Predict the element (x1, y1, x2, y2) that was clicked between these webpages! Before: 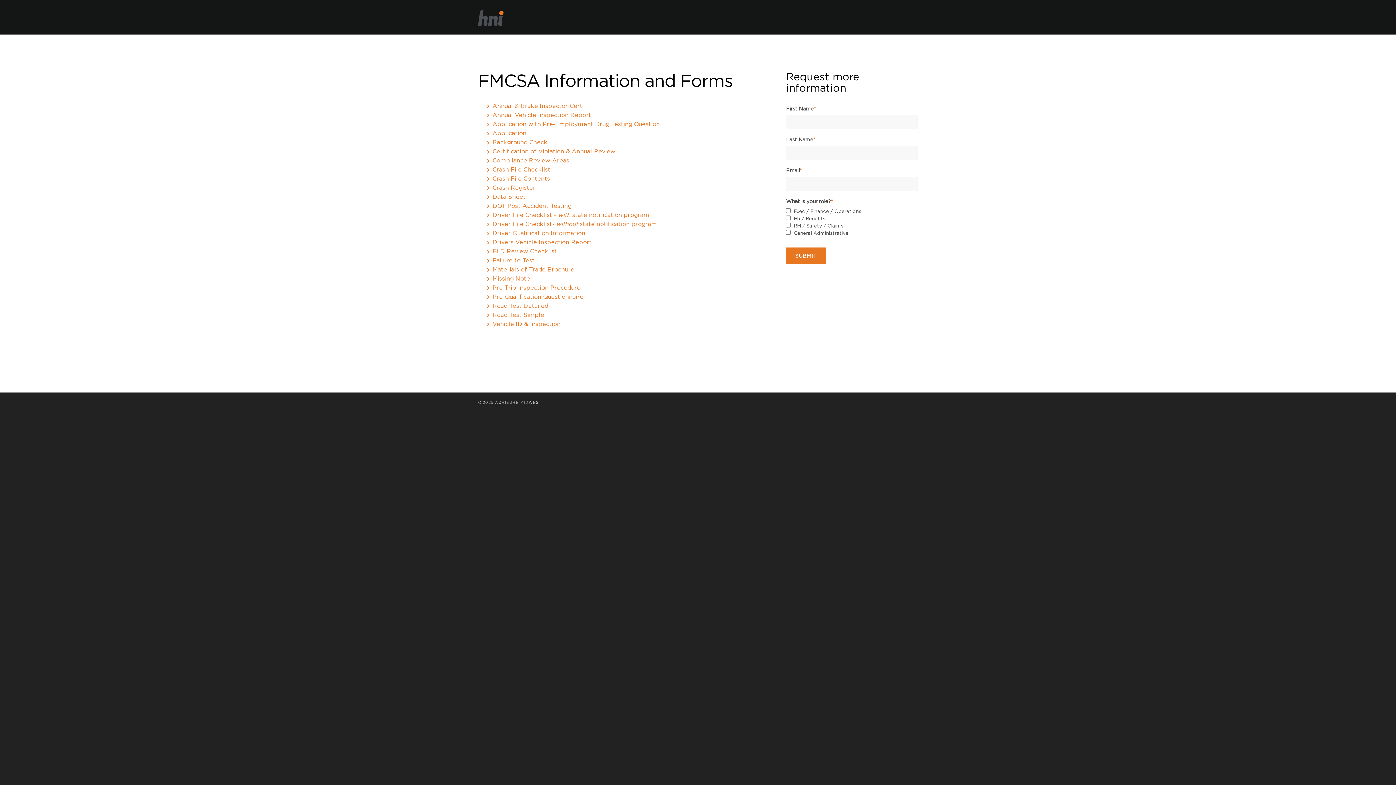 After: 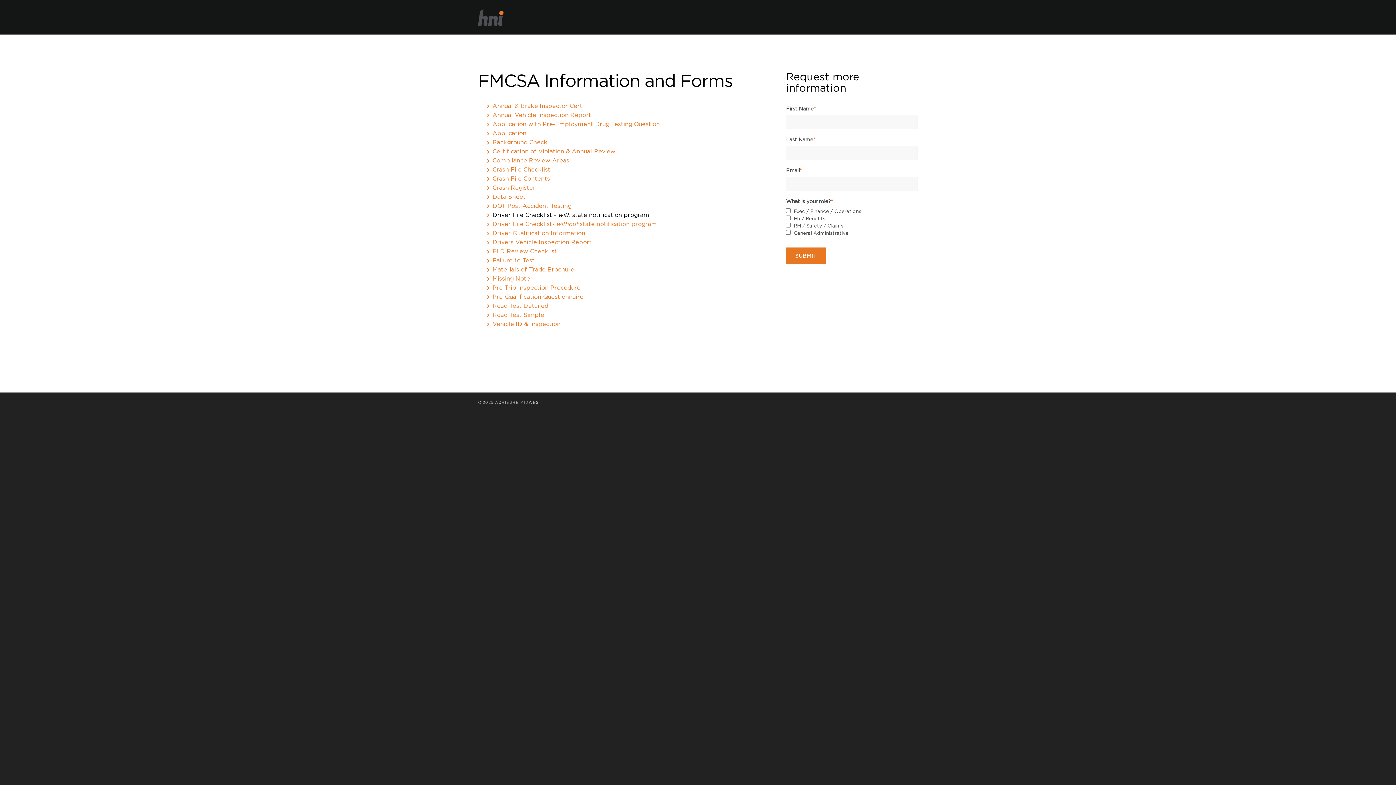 Action: bbox: (492, 211, 649, 218) label: Driver File Checklist - with state notification program